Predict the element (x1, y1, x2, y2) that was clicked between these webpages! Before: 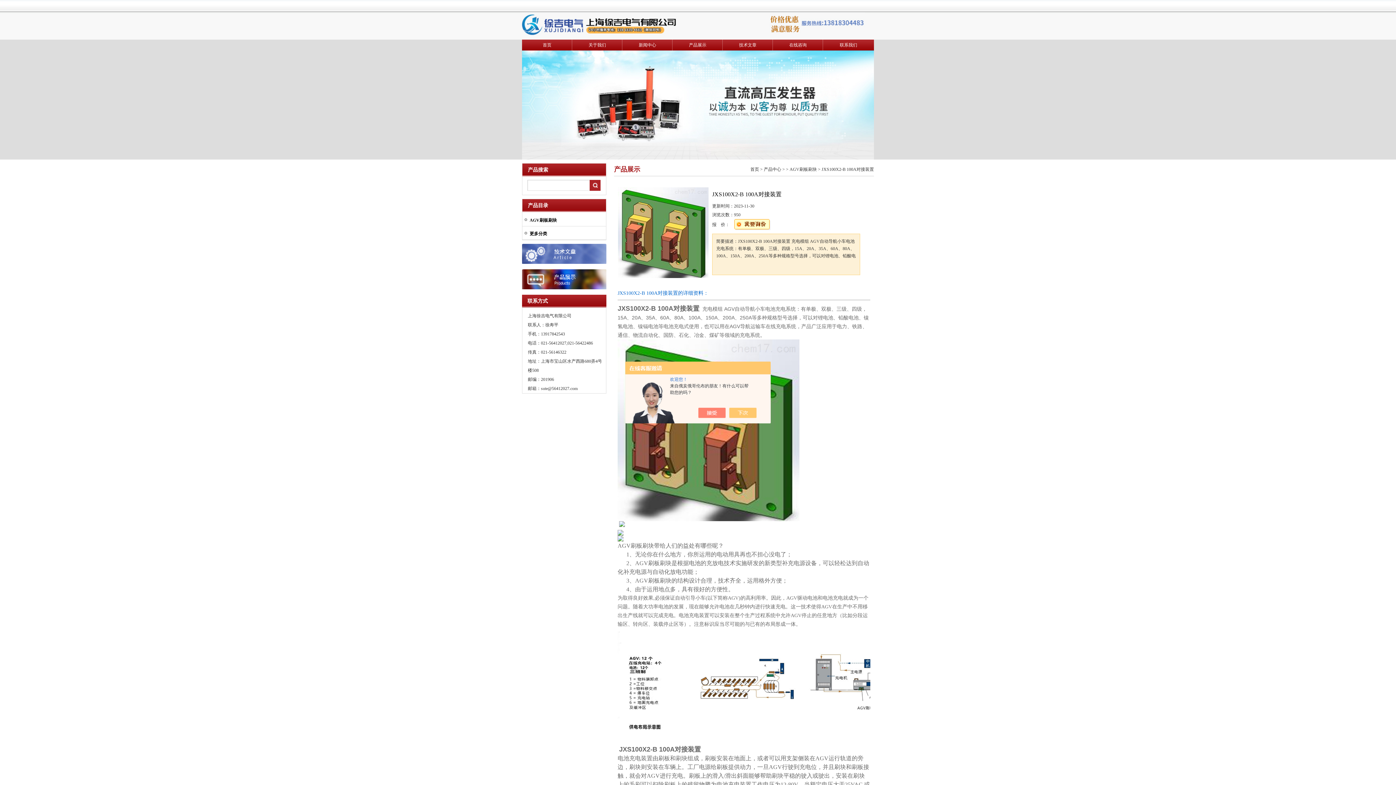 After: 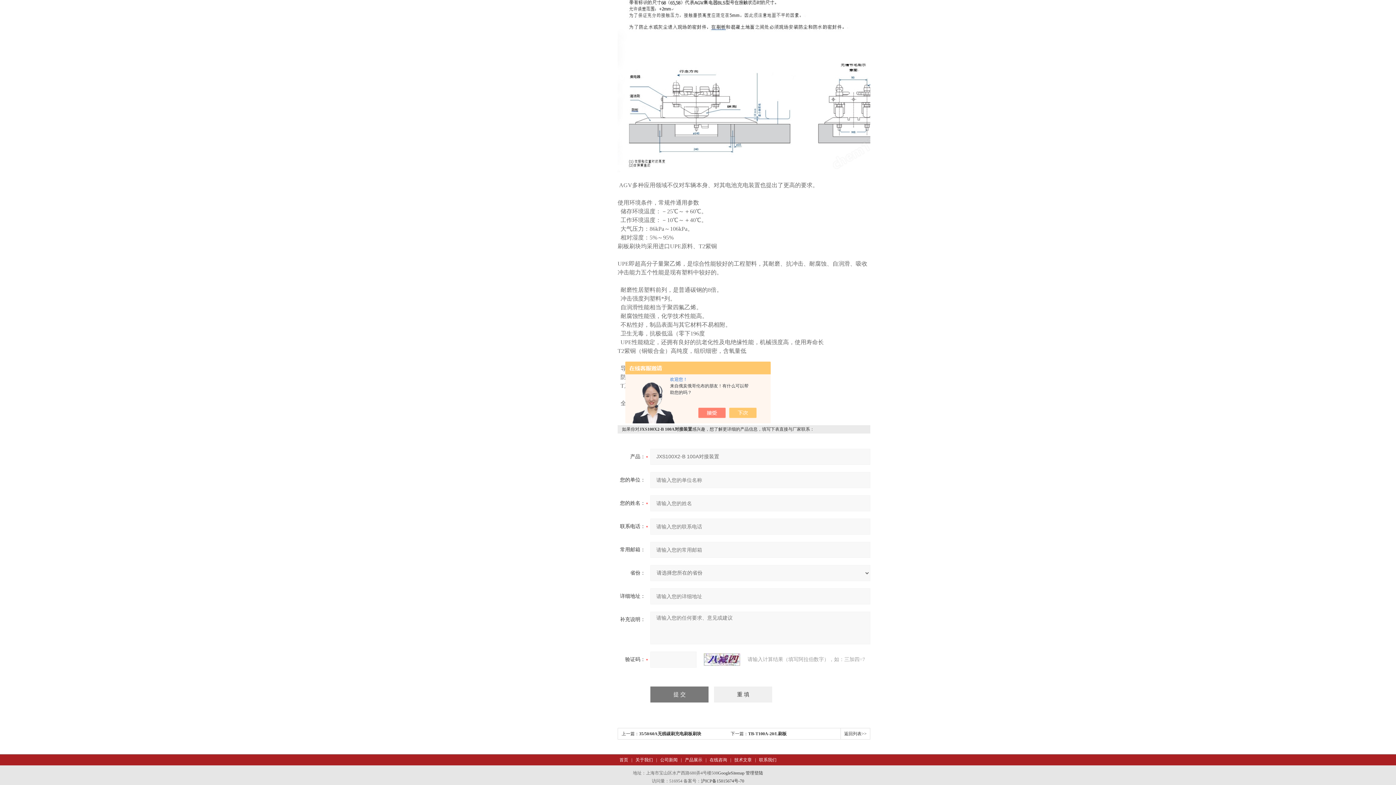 Action: bbox: (734, 221, 770, 226)